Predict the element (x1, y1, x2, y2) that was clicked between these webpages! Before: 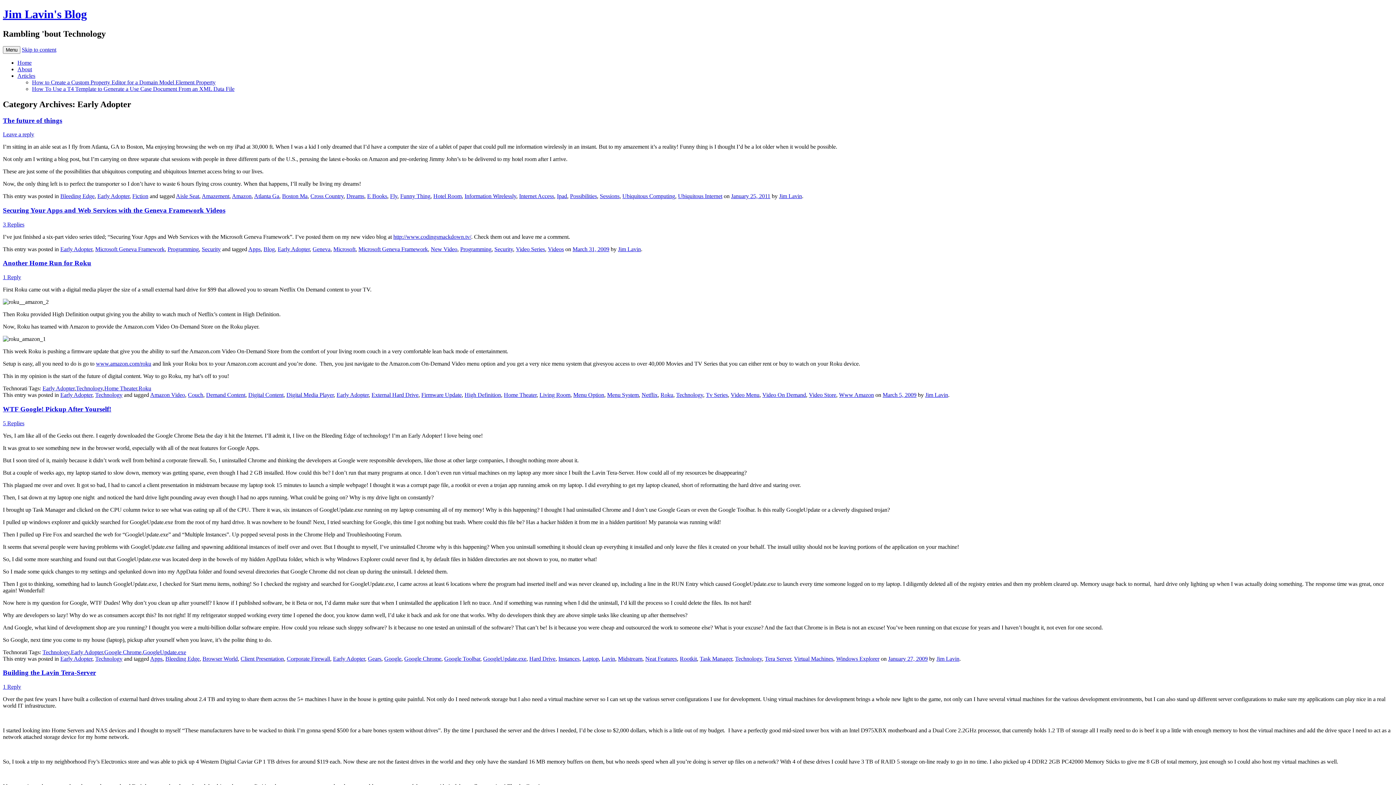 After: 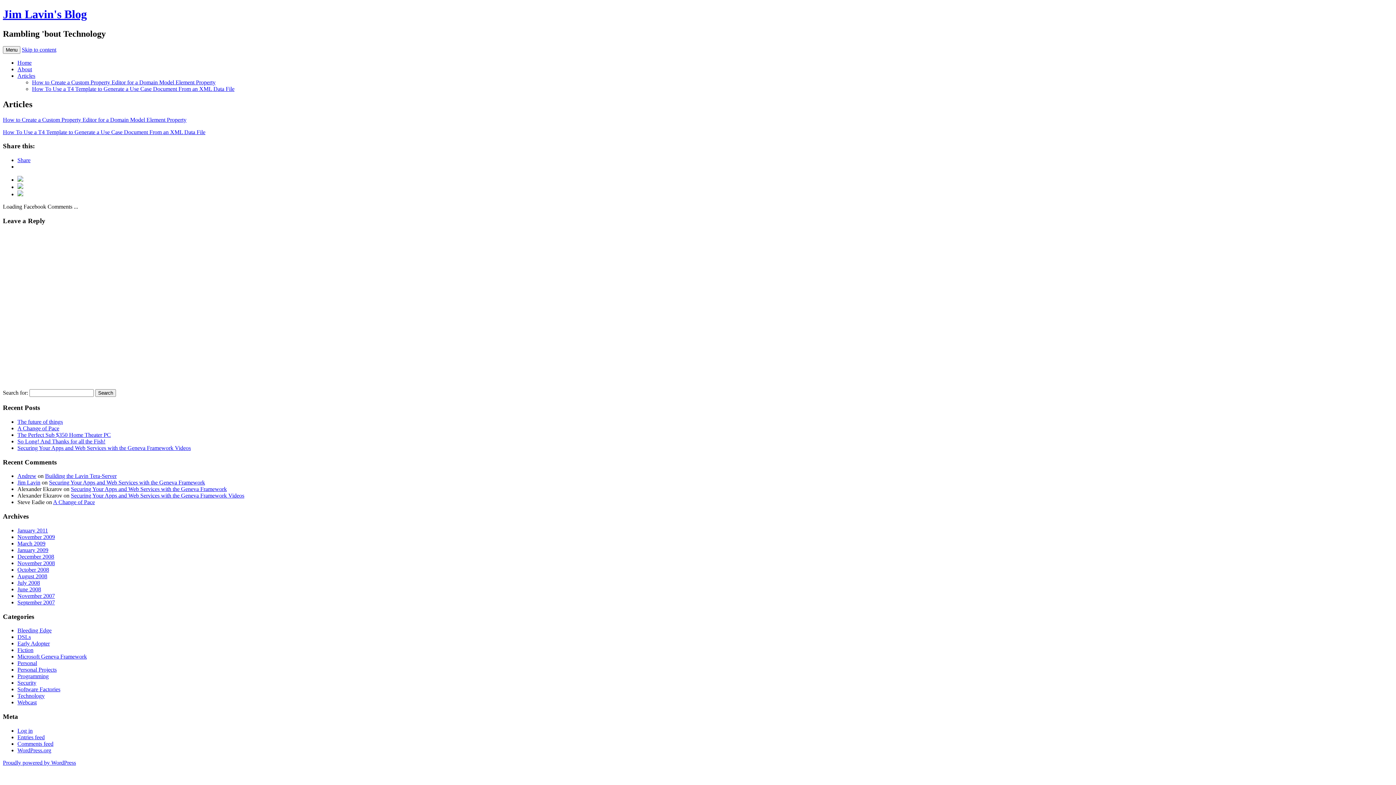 Action: label: Articles bbox: (17, 72, 35, 78)